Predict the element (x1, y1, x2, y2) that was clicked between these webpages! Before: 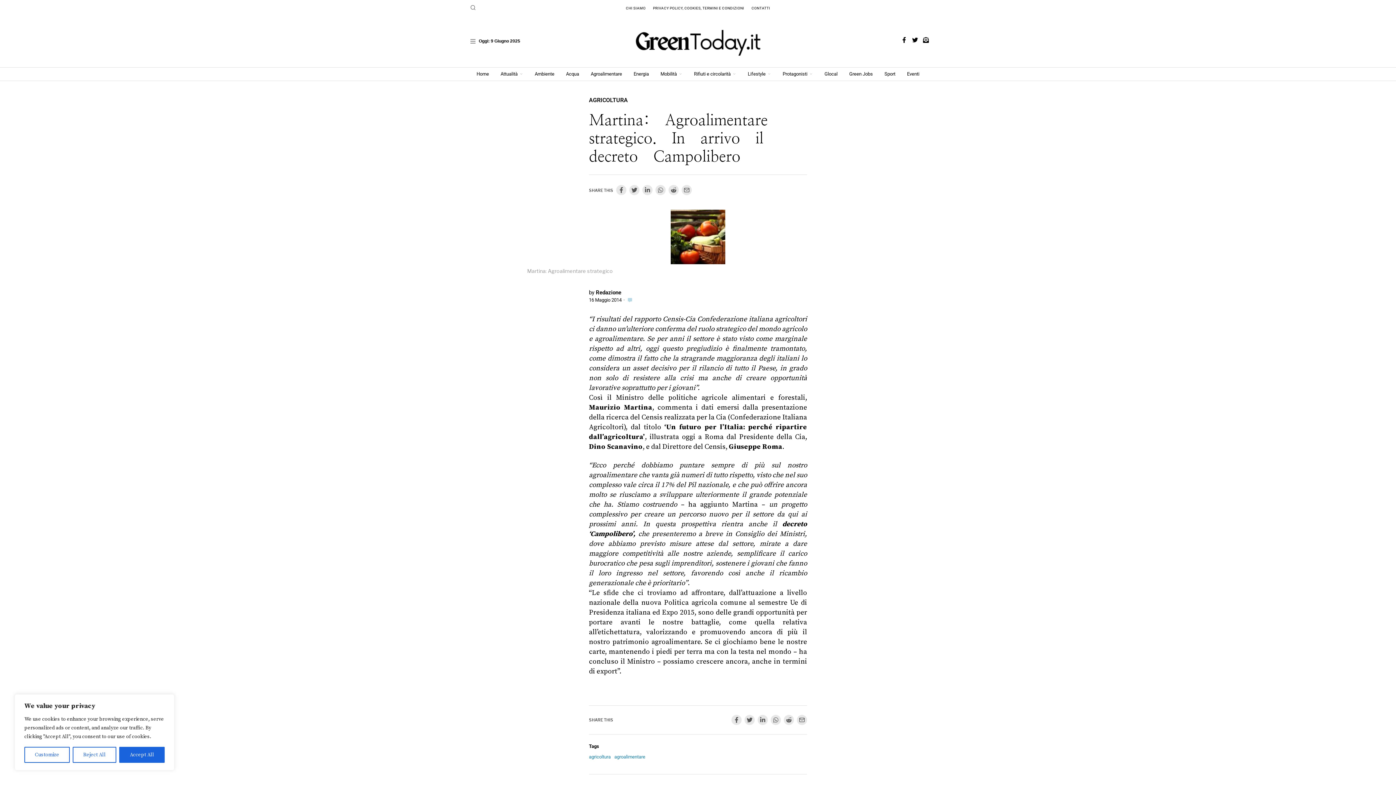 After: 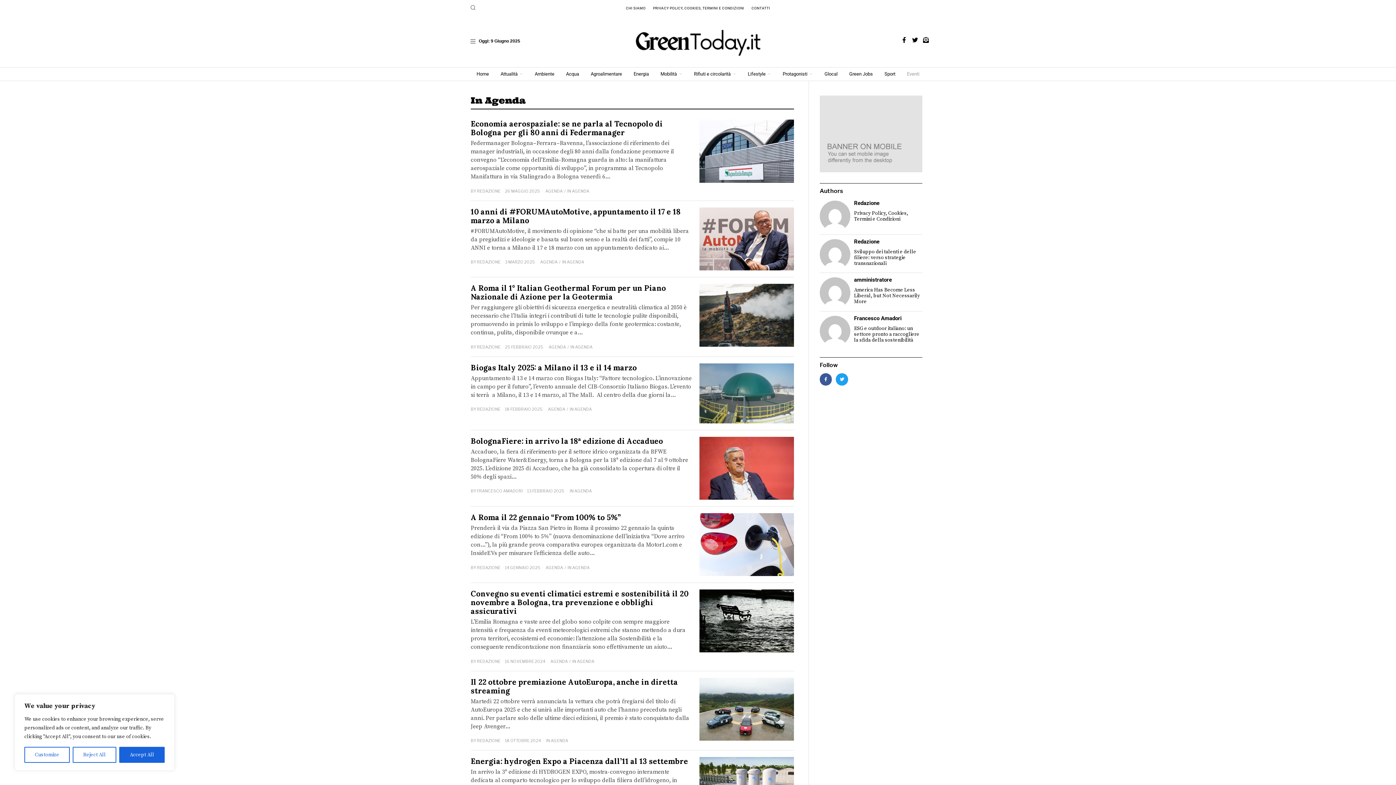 Action: bbox: (901, 67, 925, 80) label: Eventi